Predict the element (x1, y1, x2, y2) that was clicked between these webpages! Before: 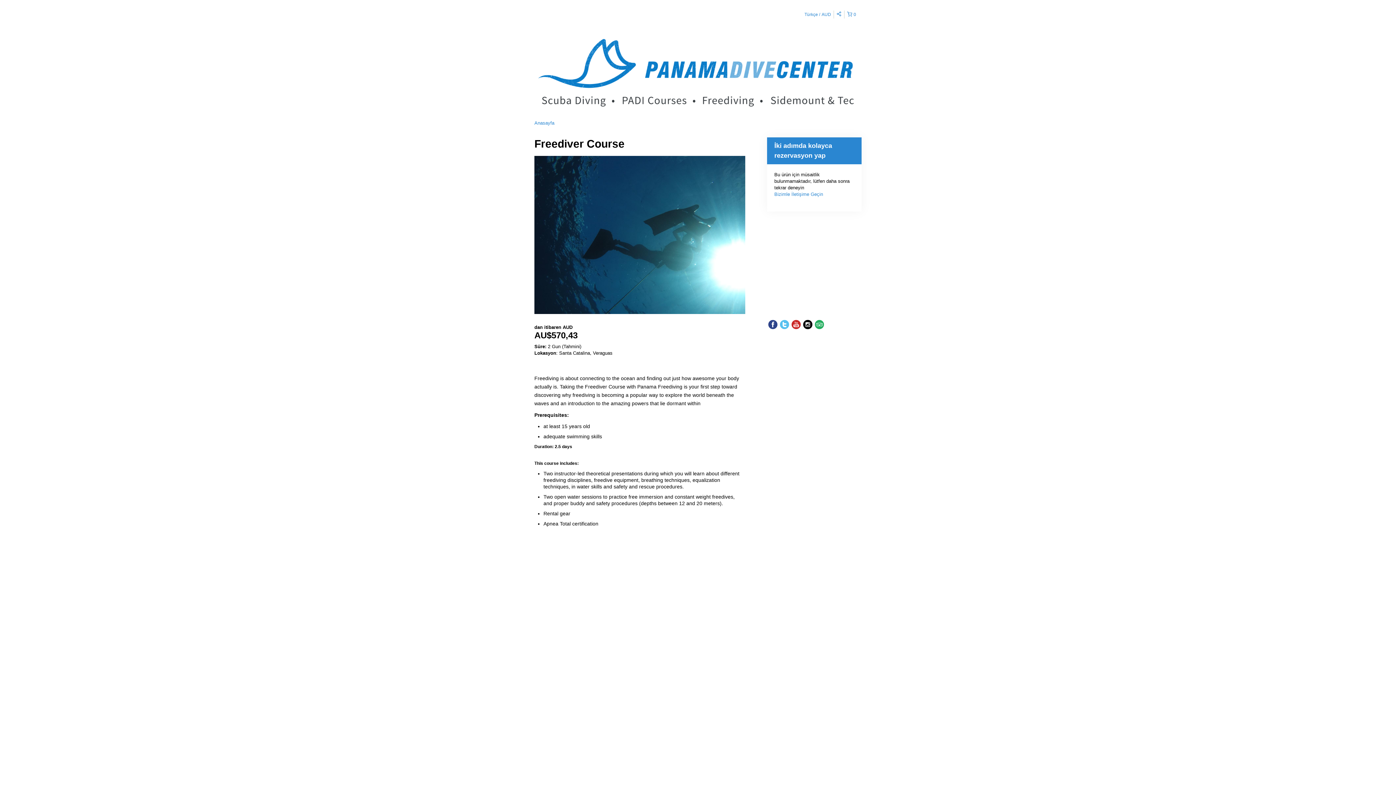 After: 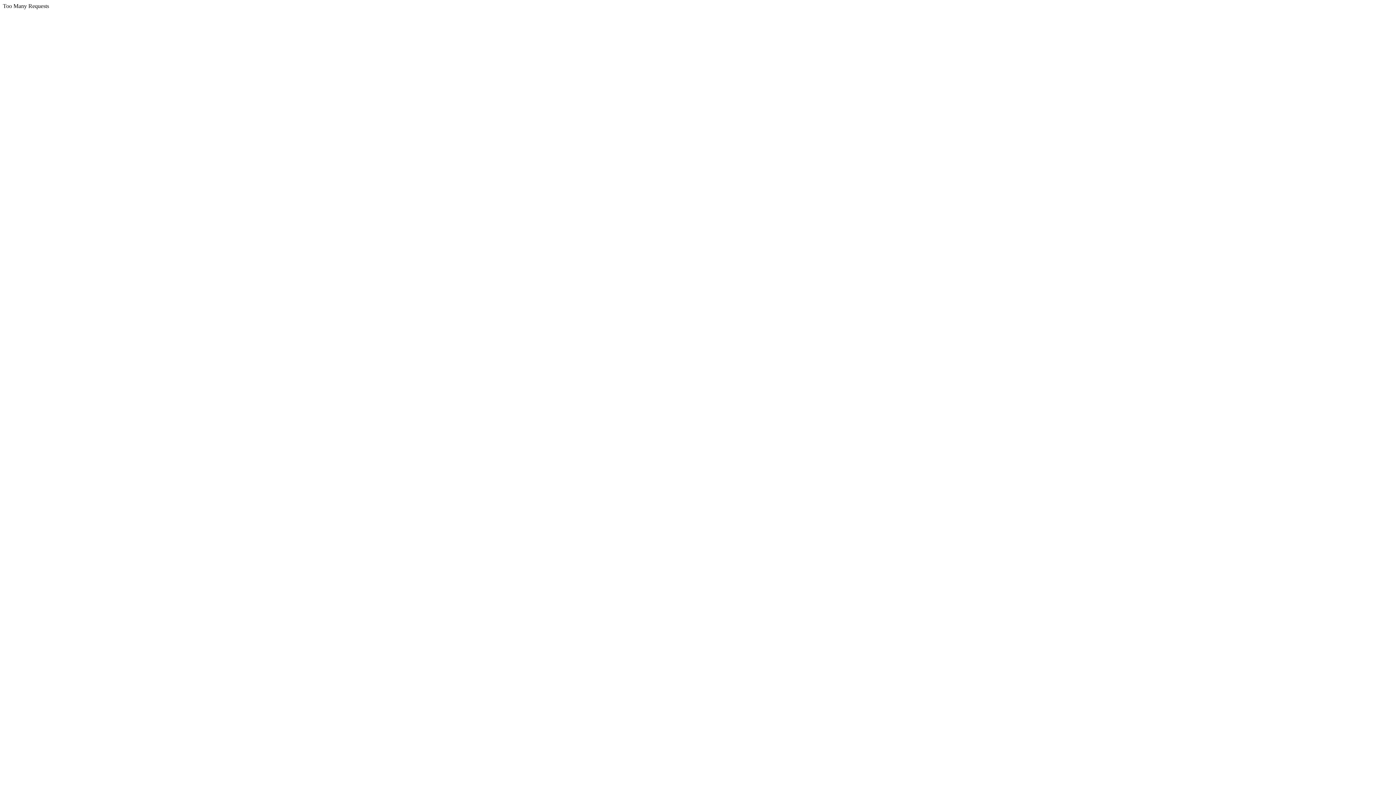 Action: bbox: (527, 68, 869, 74)